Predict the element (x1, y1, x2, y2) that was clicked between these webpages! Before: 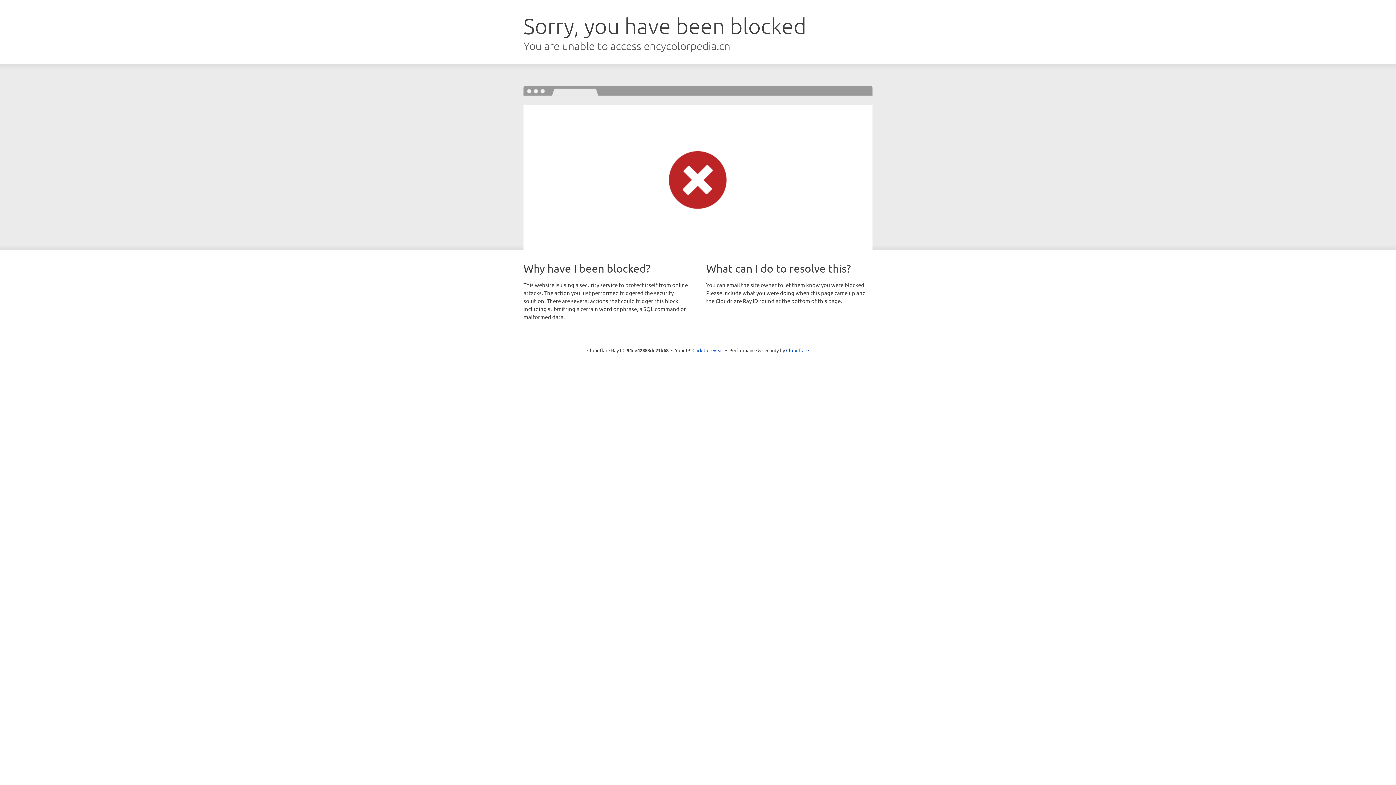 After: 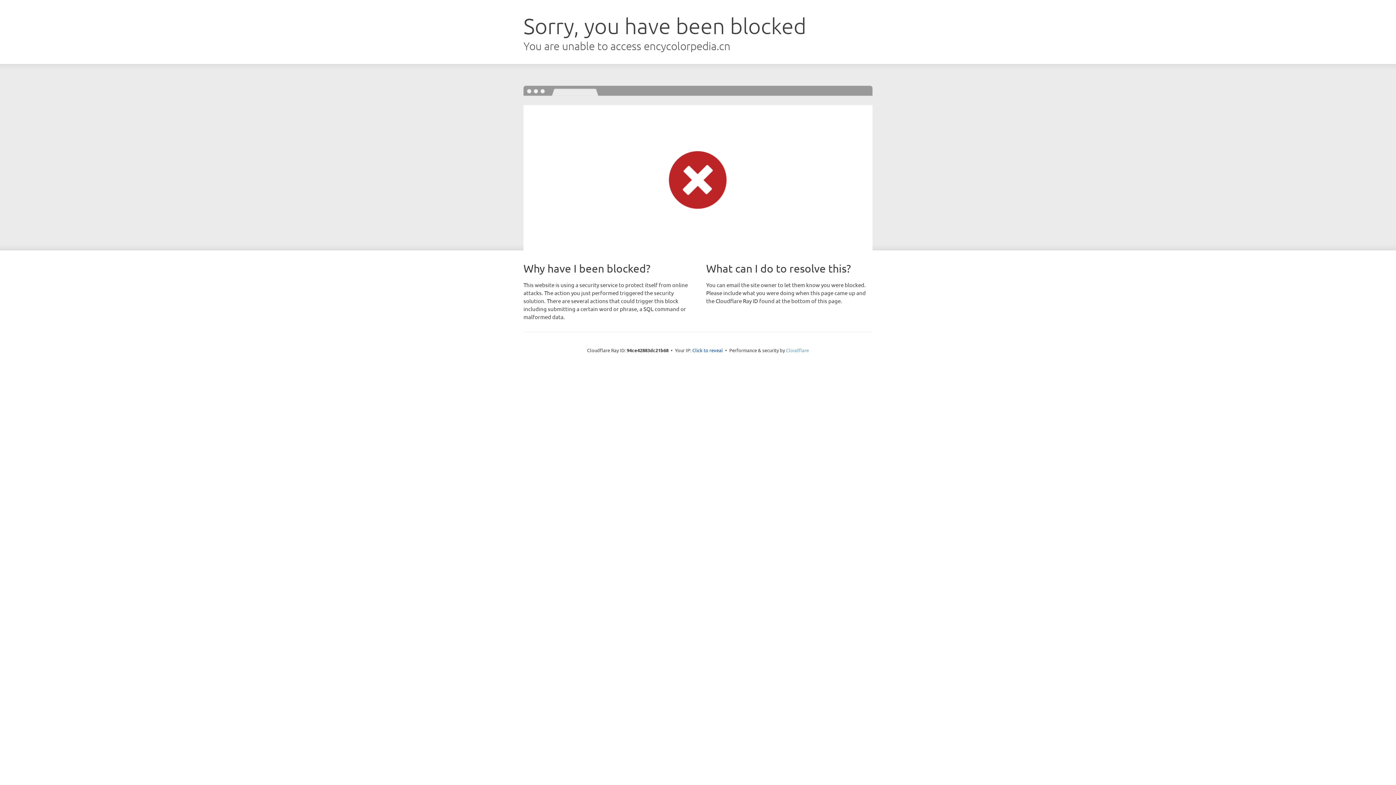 Action: label: Cloudflare bbox: (786, 347, 809, 353)